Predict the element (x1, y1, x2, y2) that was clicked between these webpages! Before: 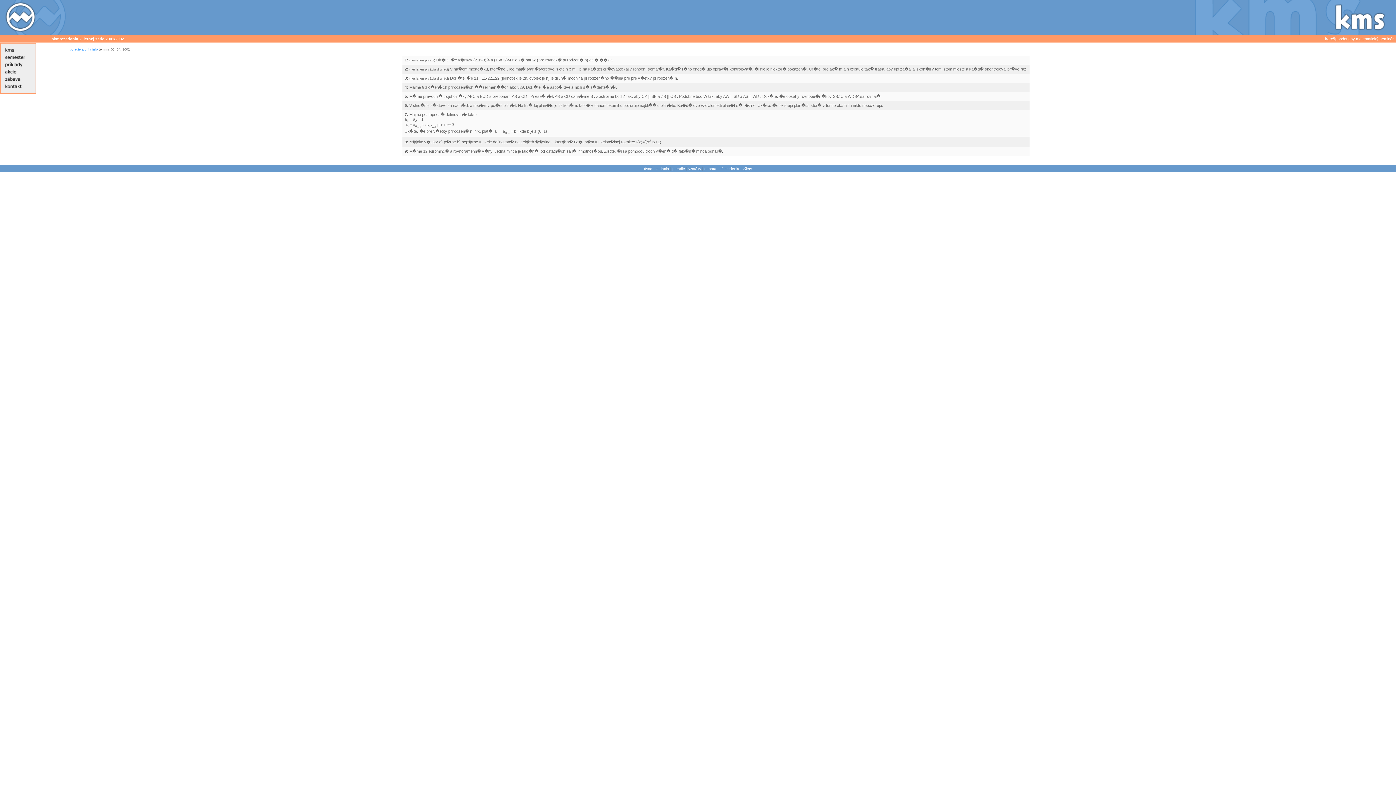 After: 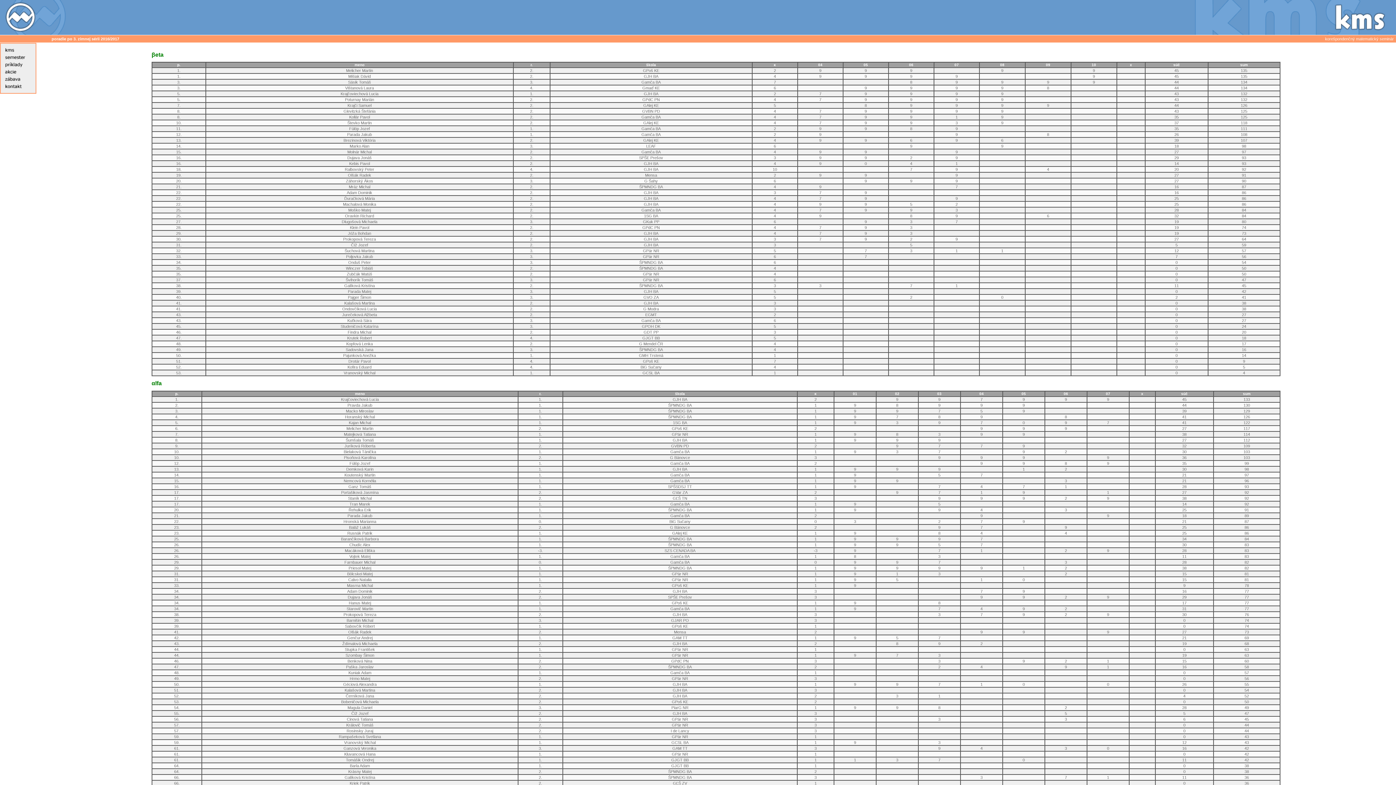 Action: label: poradie bbox: (672, 166, 685, 170)